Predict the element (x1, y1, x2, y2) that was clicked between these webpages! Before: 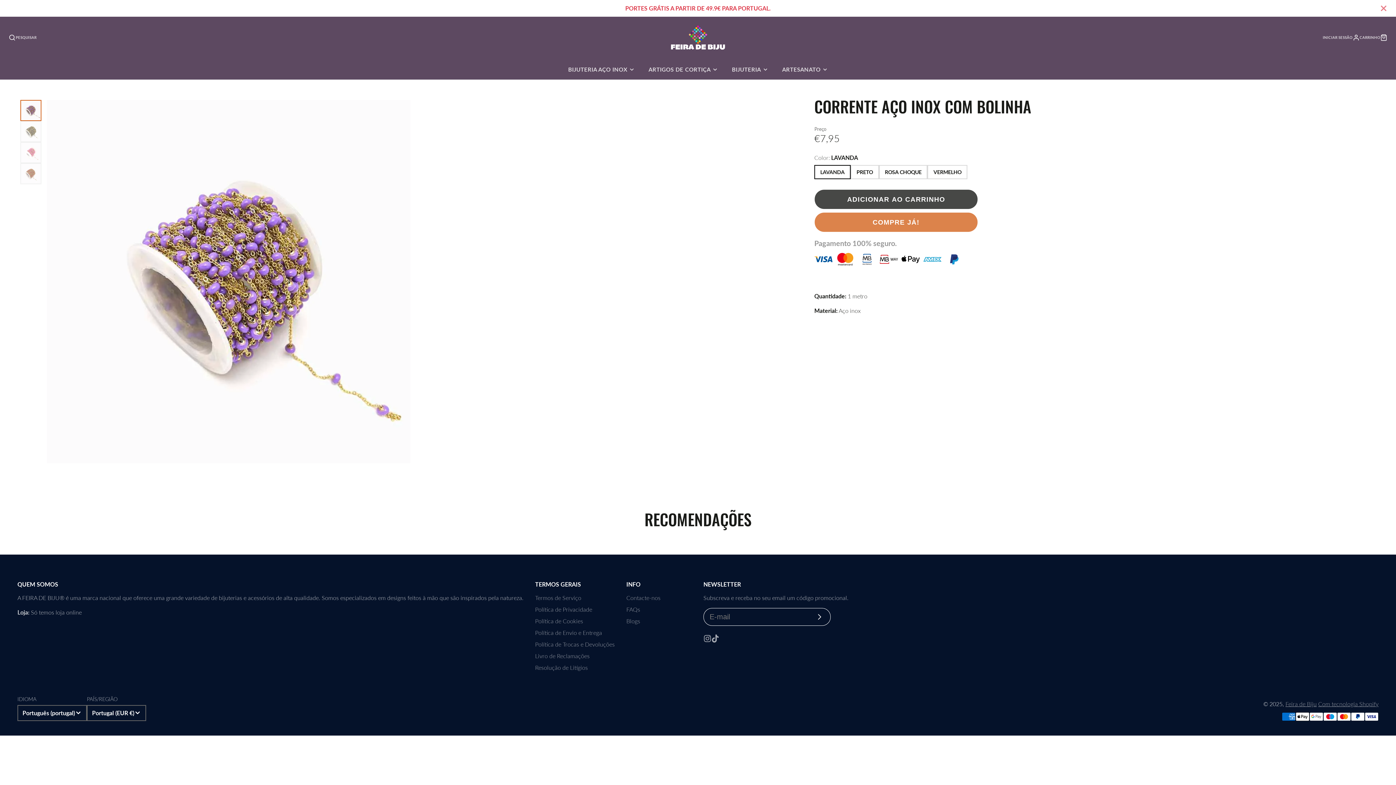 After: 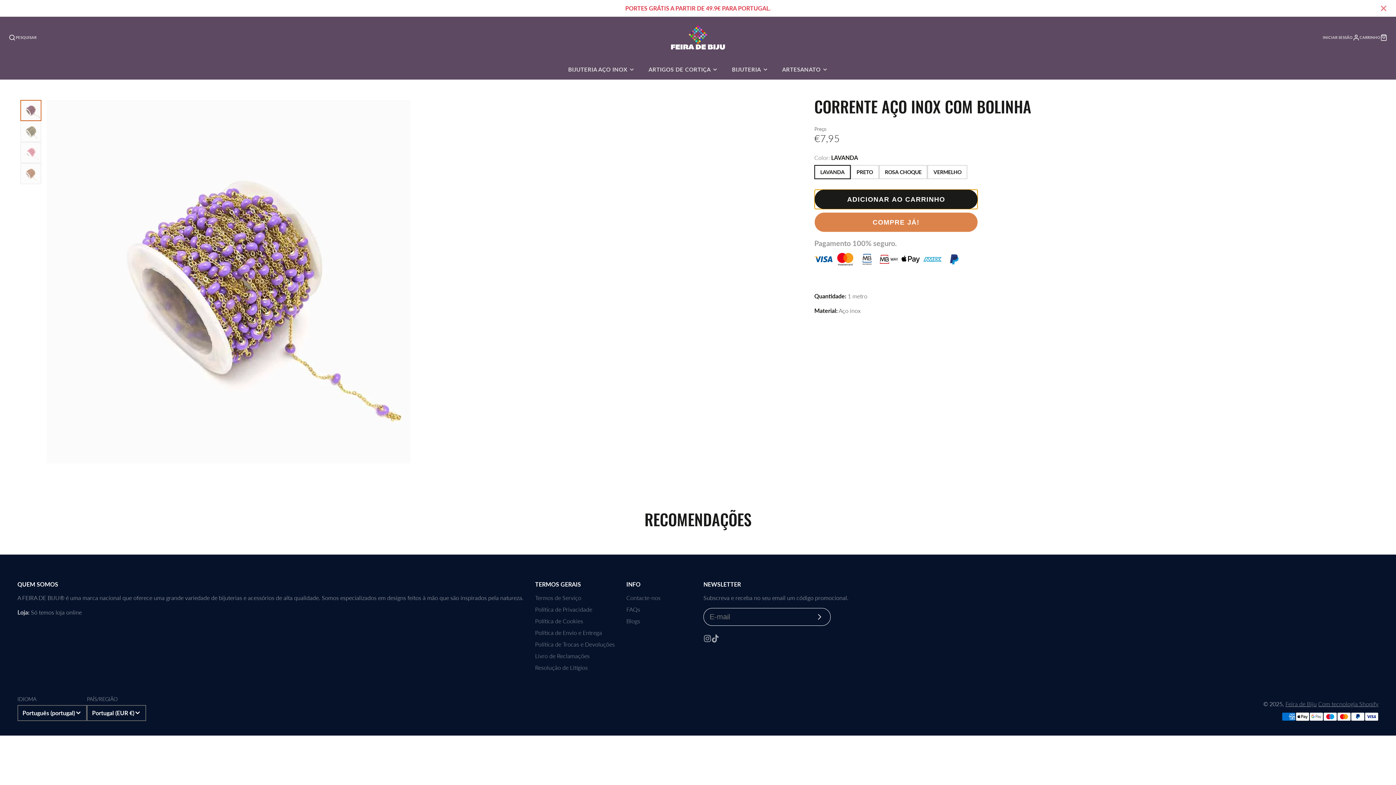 Action: label: ADICIONAR AO CARRINHO bbox: (814, 189, 978, 209)